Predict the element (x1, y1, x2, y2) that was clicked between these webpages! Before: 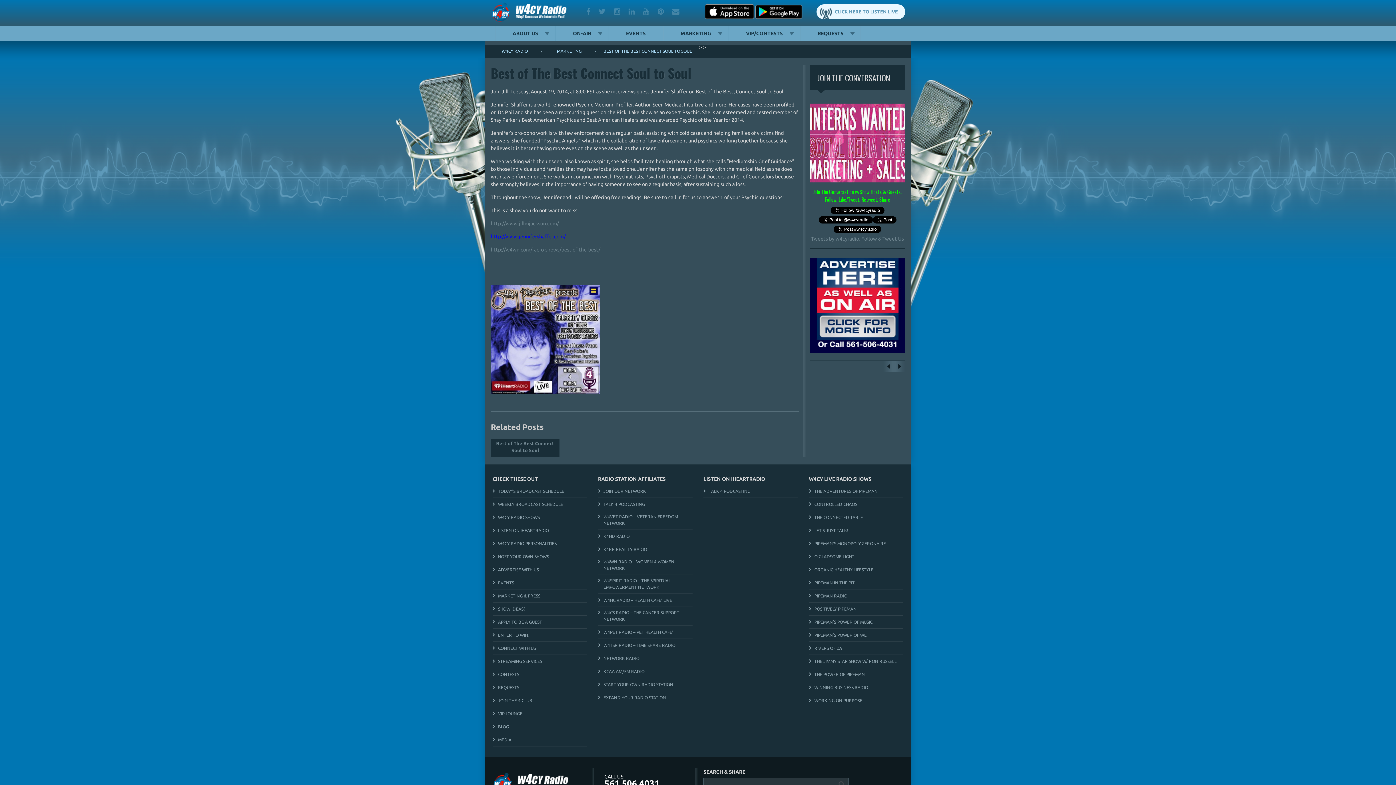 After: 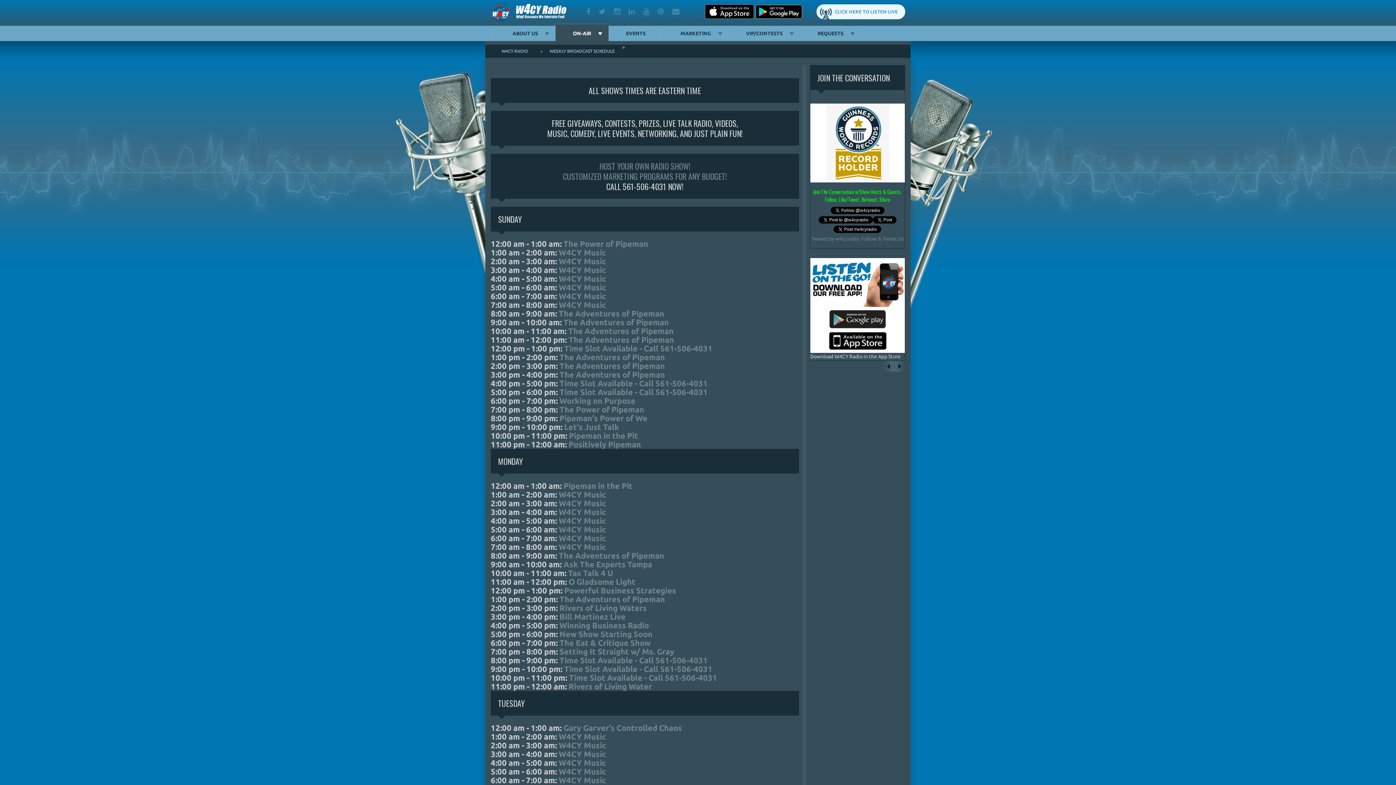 Action: label: WEEKLY BROADCAST SCHEDULE bbox: (492, 501, 563, 508)